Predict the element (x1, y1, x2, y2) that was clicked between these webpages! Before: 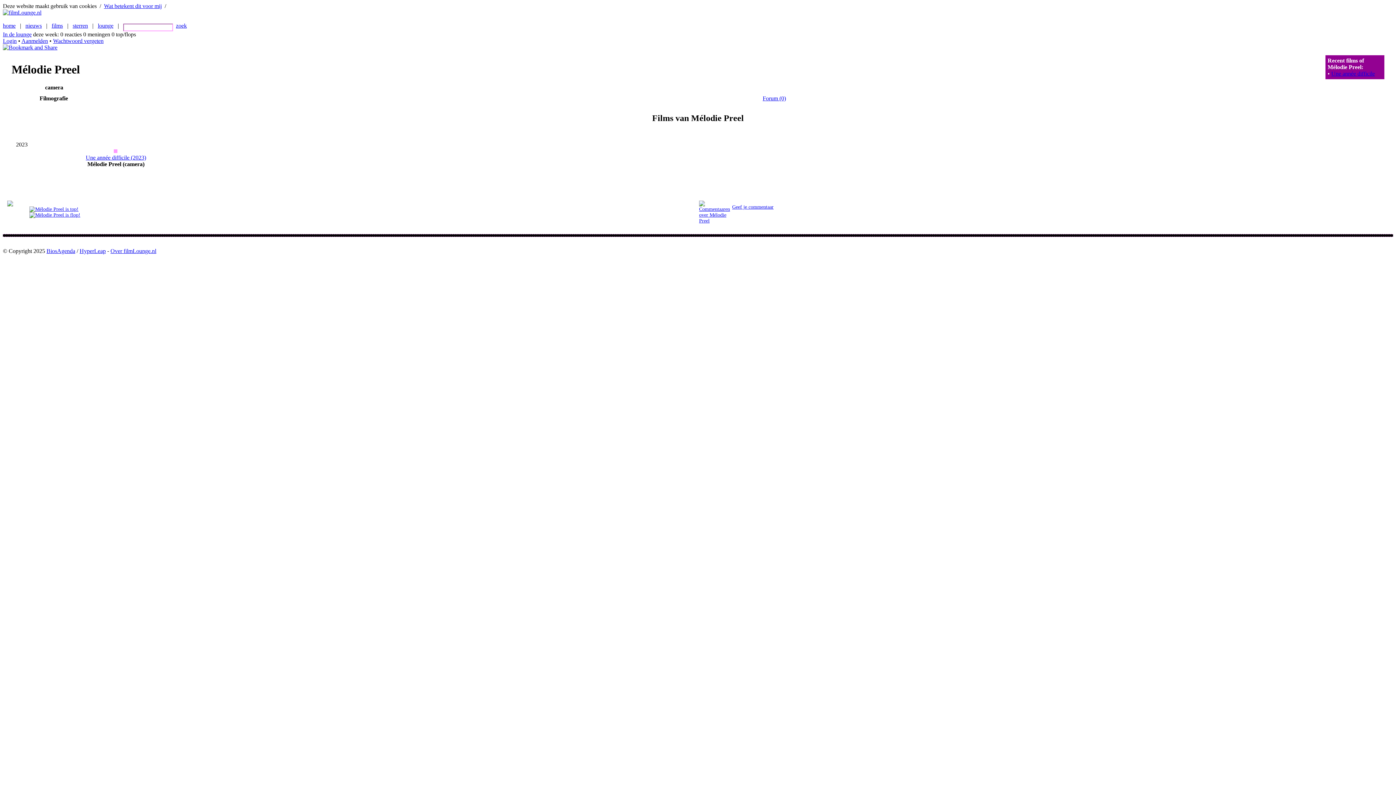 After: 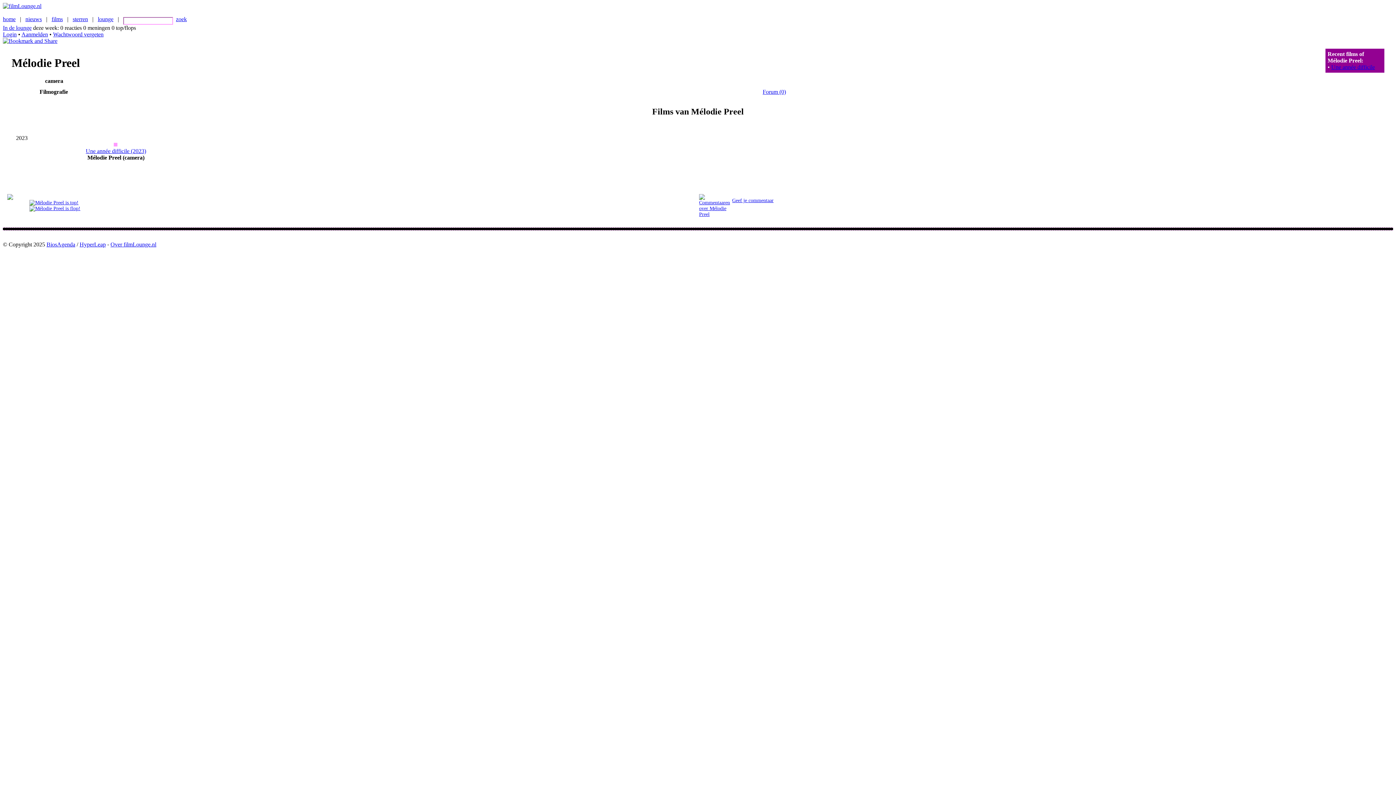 Action: bbox: (169, 2, 276, 9) label: Ik begrijp het, laat deze melding niet meer zien